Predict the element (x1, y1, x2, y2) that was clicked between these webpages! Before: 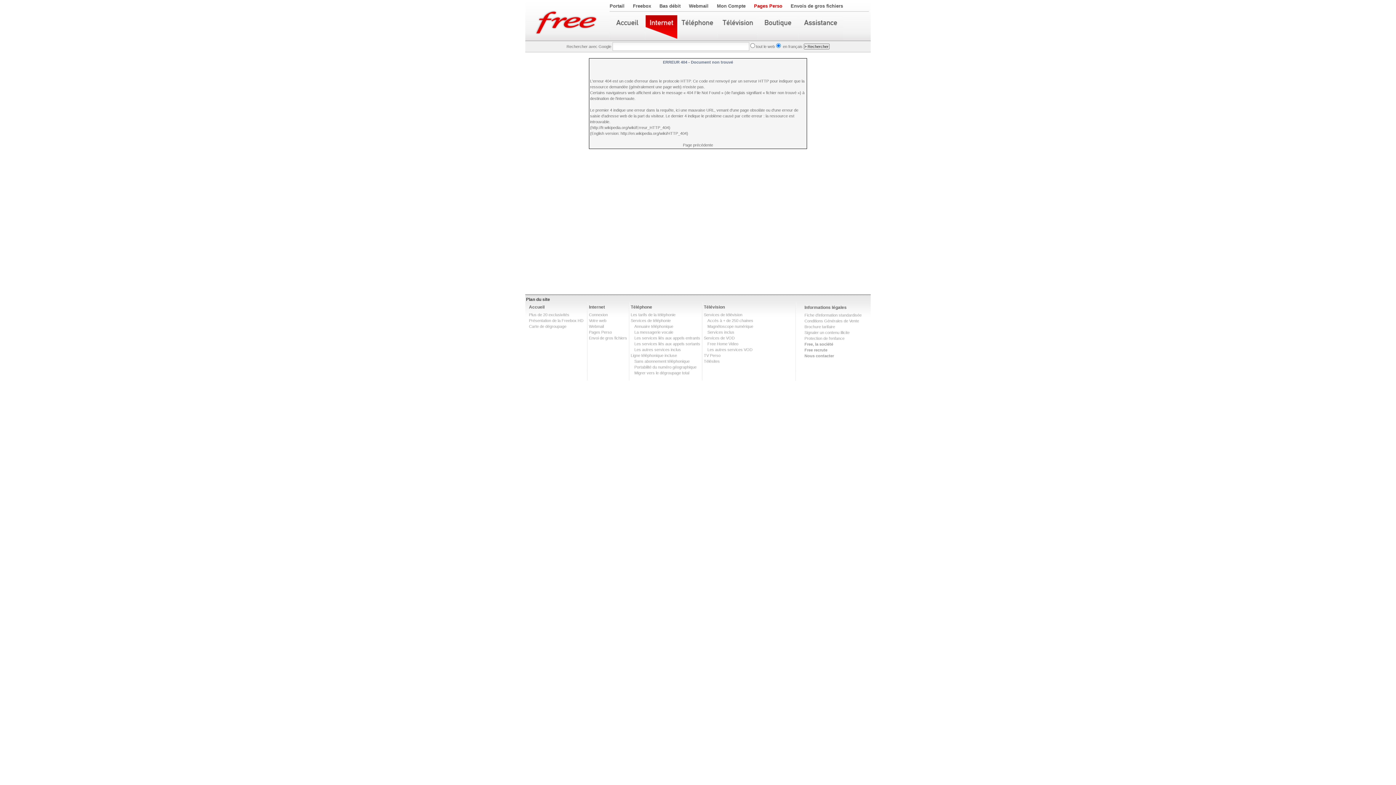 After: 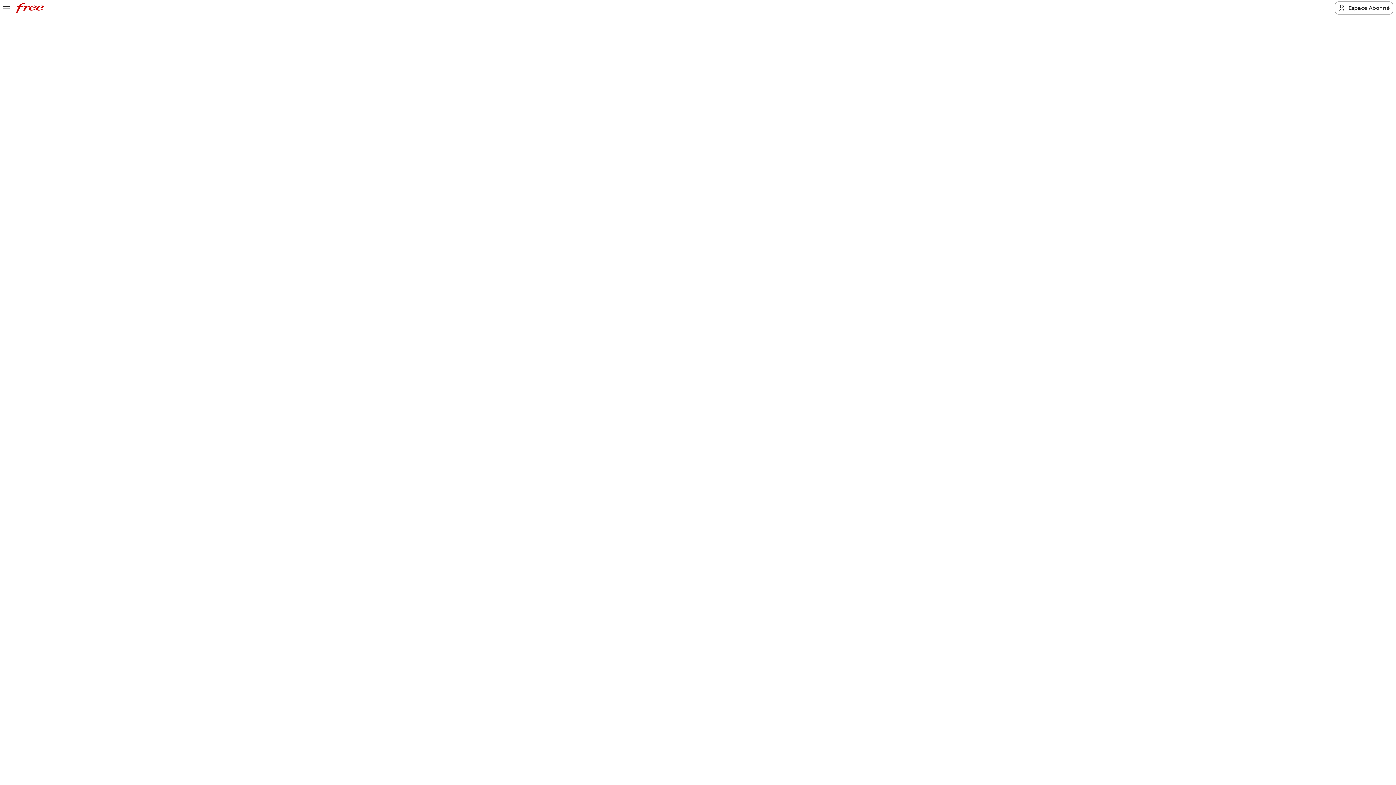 Action: label: Télévision bbox: (704, 304, 725, 309)